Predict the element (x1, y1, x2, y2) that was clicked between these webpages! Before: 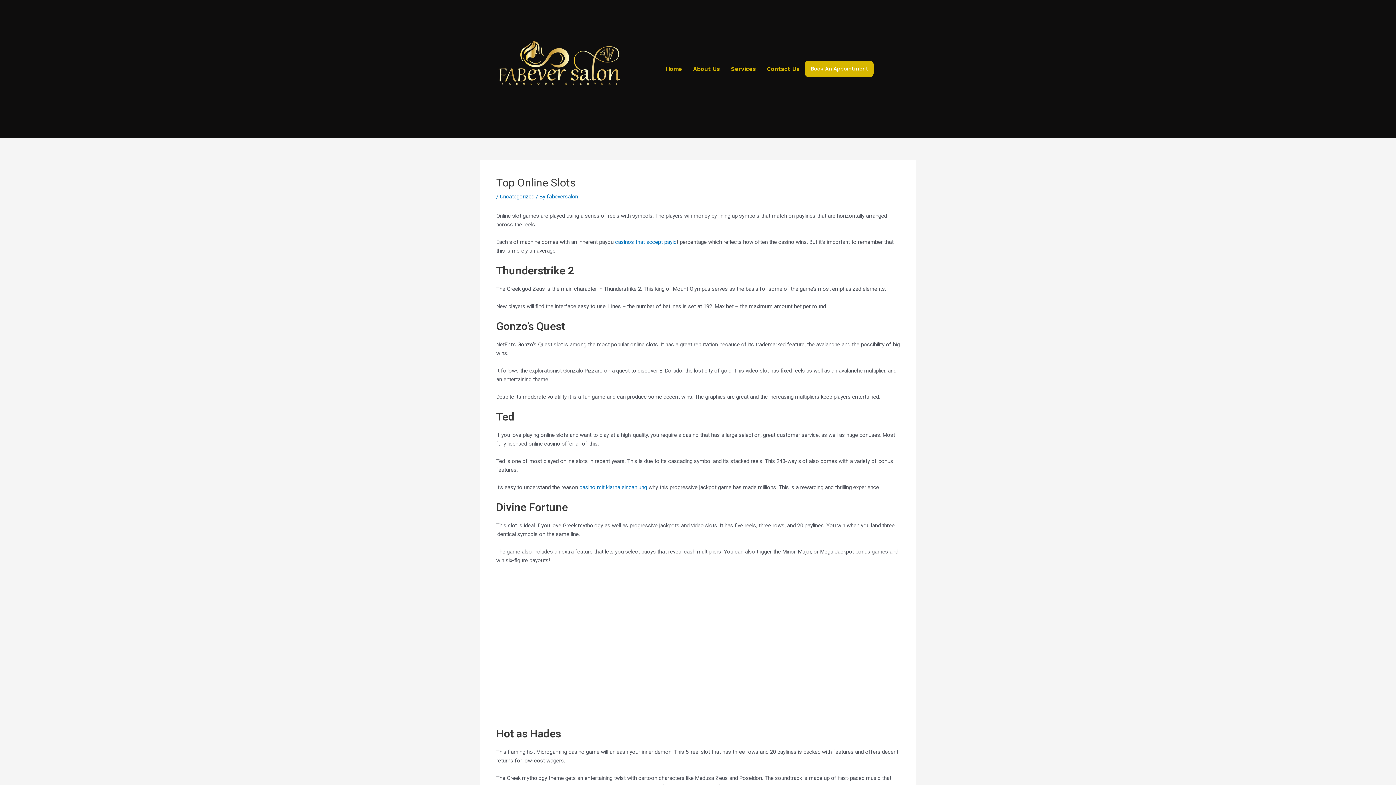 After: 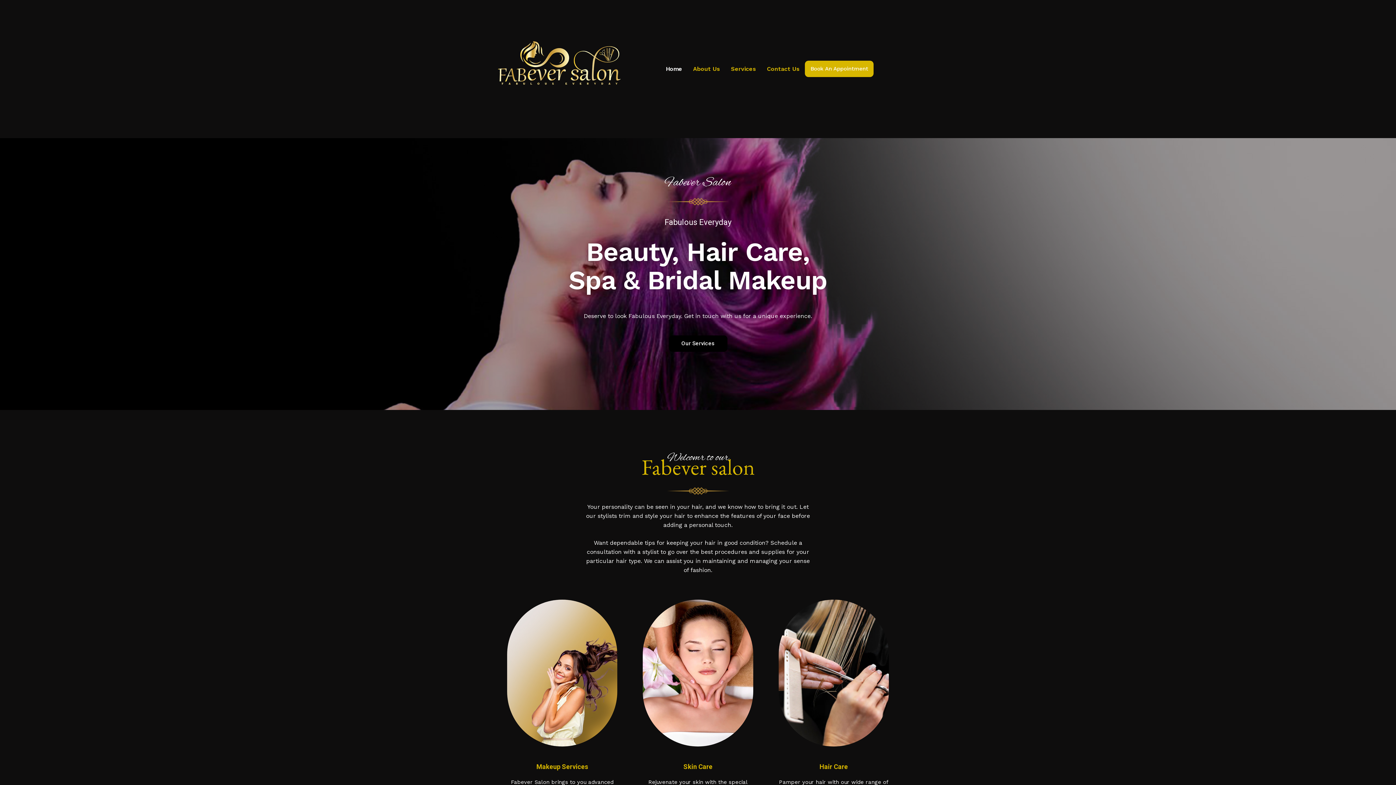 Action: label: Home bbox: (660, 60, 687, 77)